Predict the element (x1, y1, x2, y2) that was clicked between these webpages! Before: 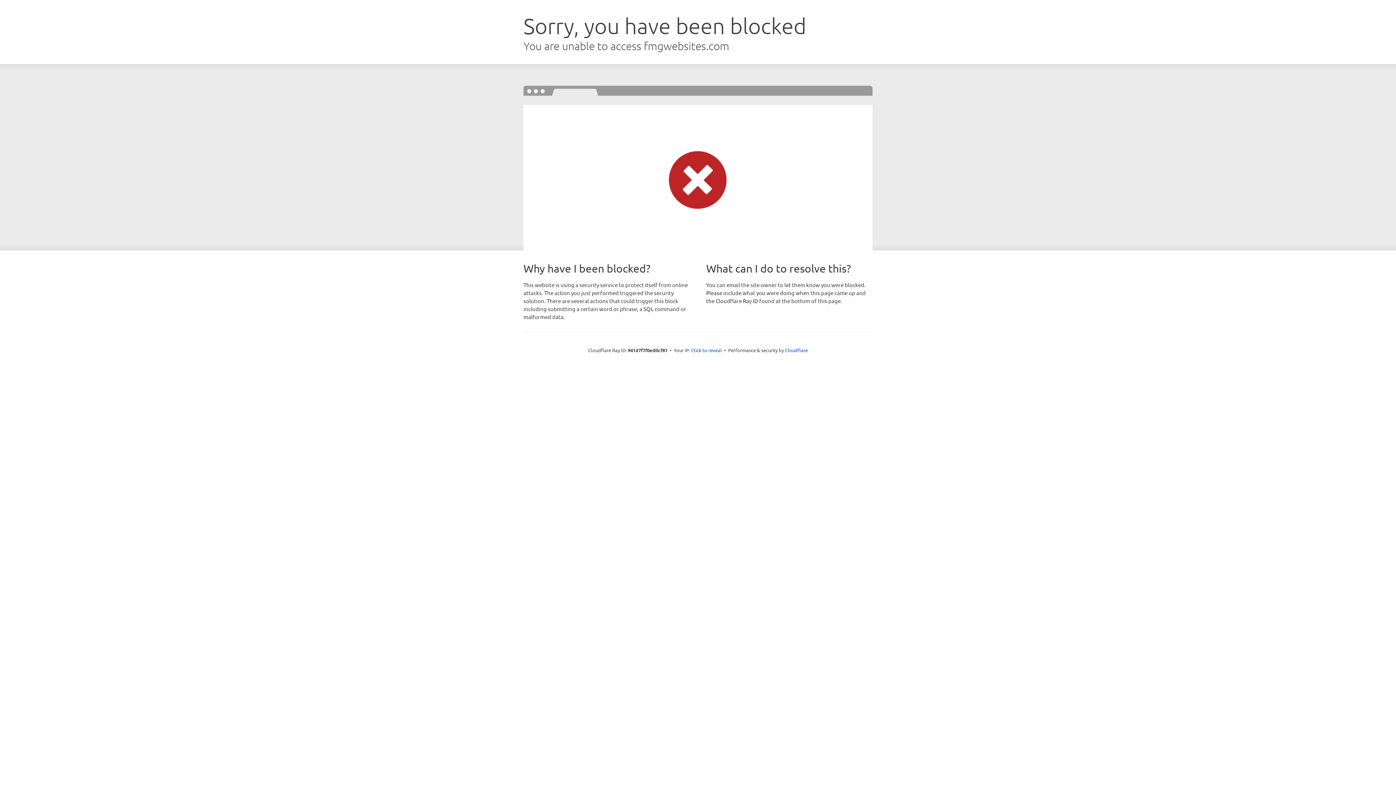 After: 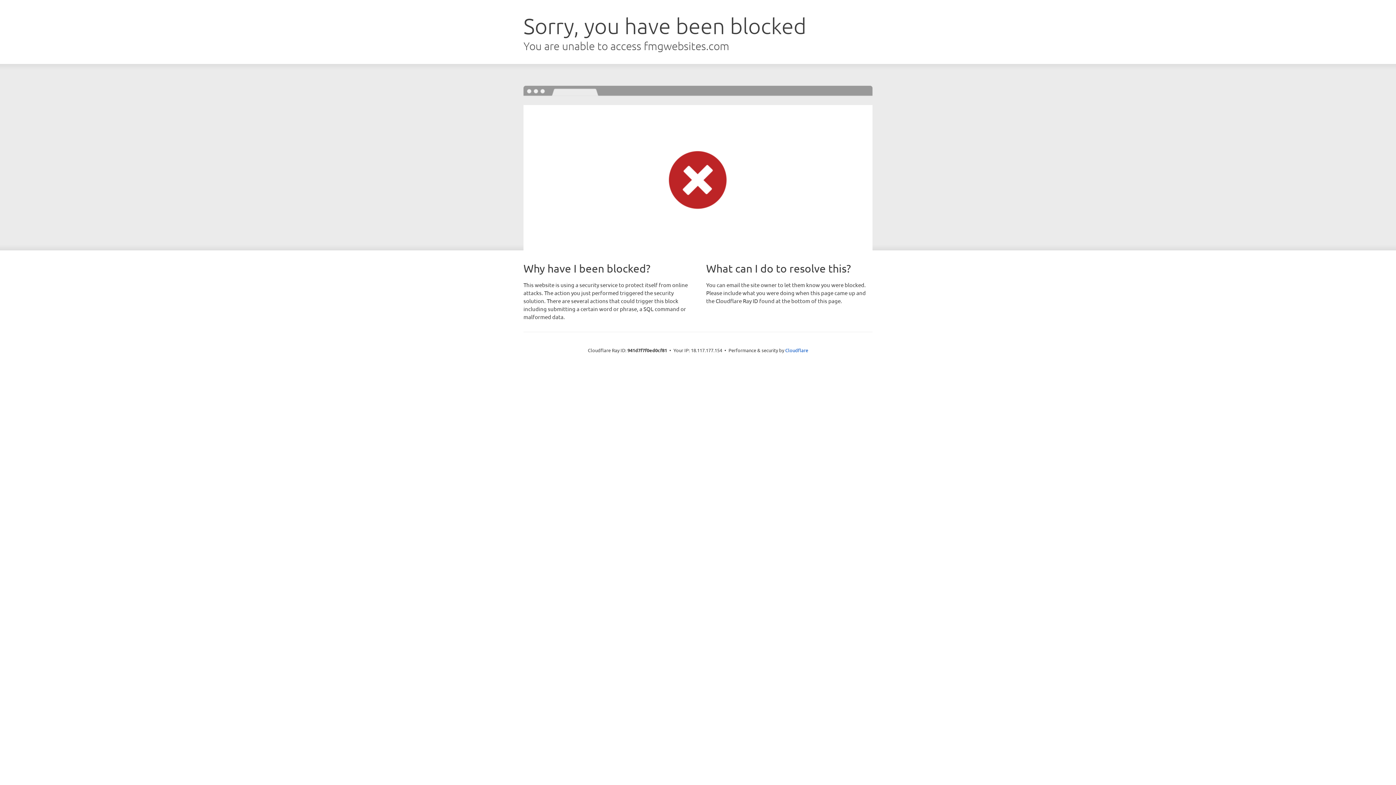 Action: label: Click to reveal bbox: (691, 346, 722, 353)